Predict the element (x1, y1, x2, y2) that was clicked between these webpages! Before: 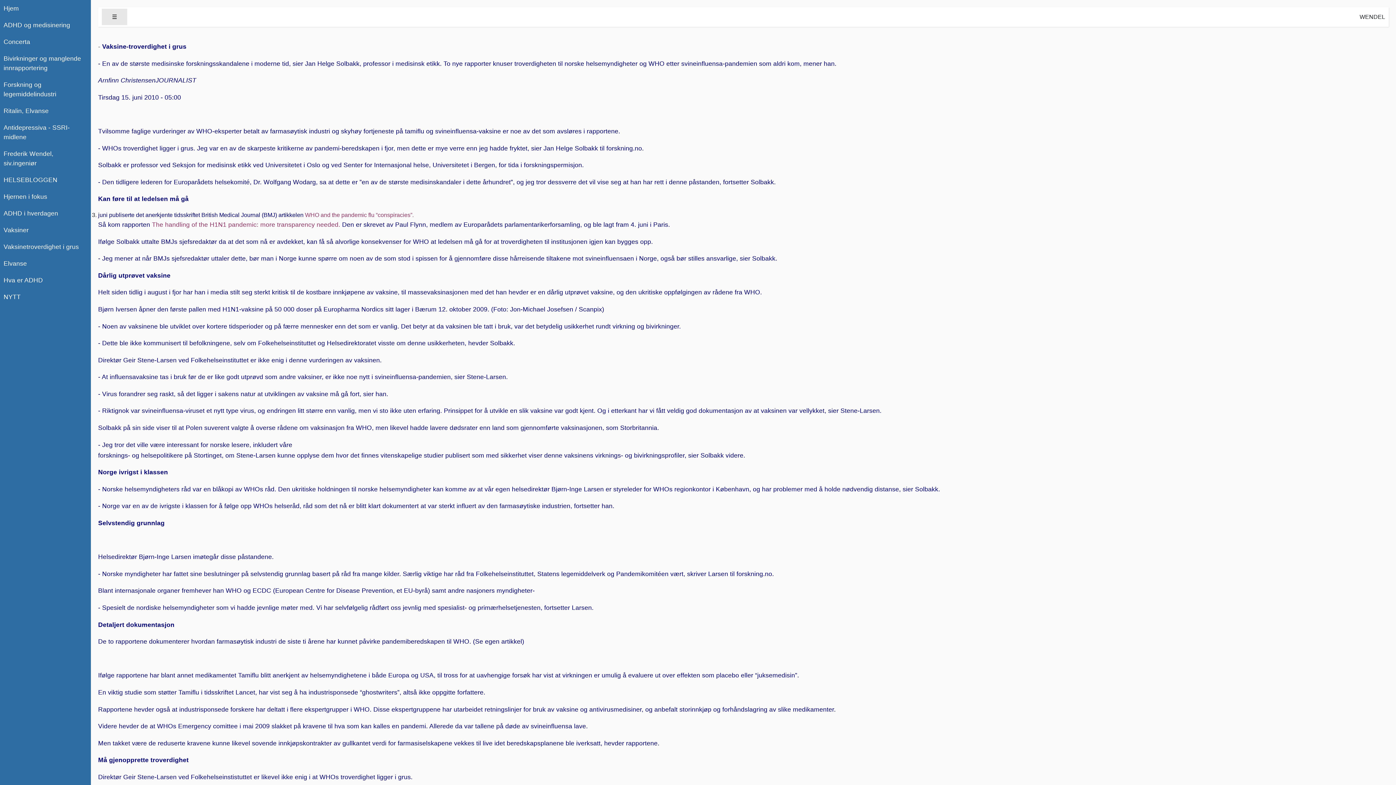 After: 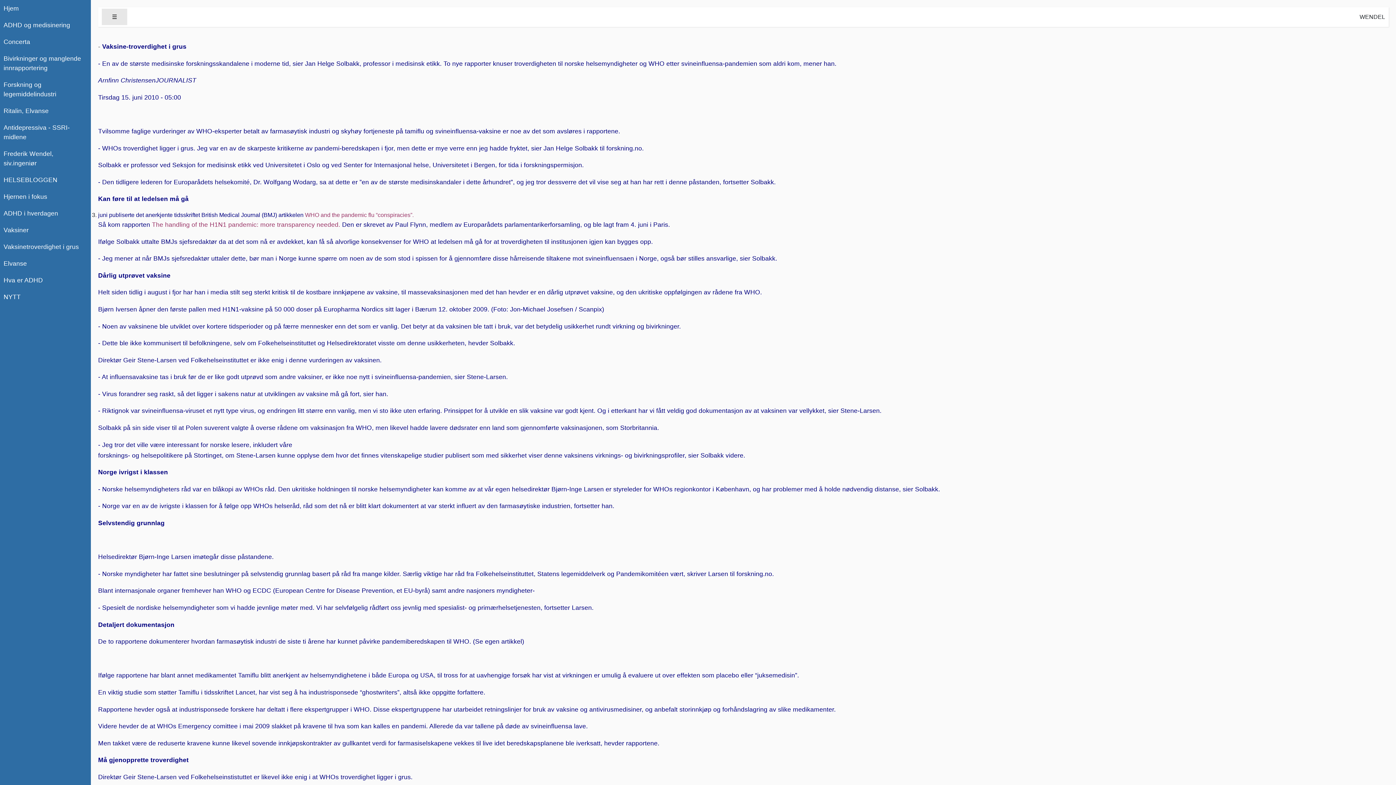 Action: bbox: (98, 76, 155, 84) label: Arnfinn Christensen